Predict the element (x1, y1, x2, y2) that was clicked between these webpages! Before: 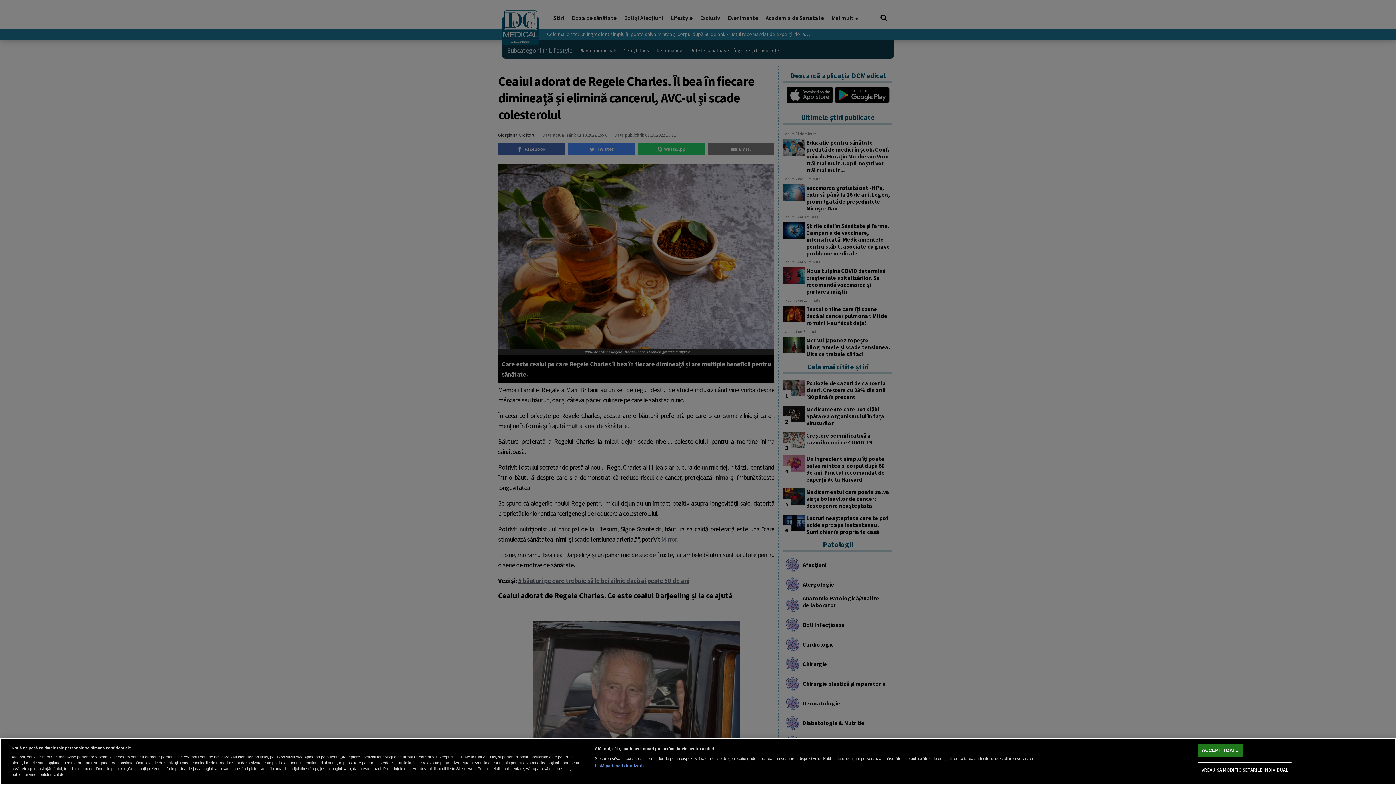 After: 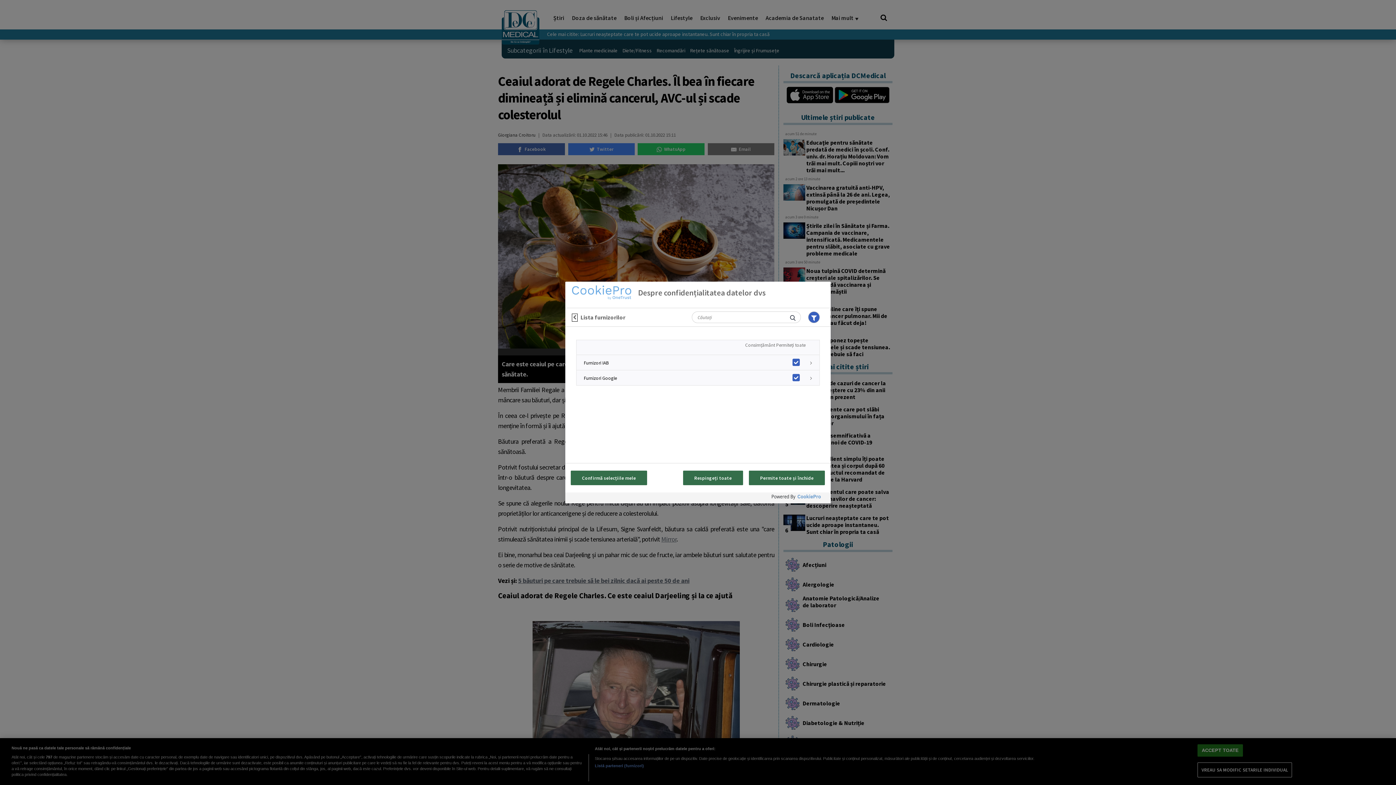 Action: bbox: (594, 763, 644, 769) label: Listă parteneri (furnizori)